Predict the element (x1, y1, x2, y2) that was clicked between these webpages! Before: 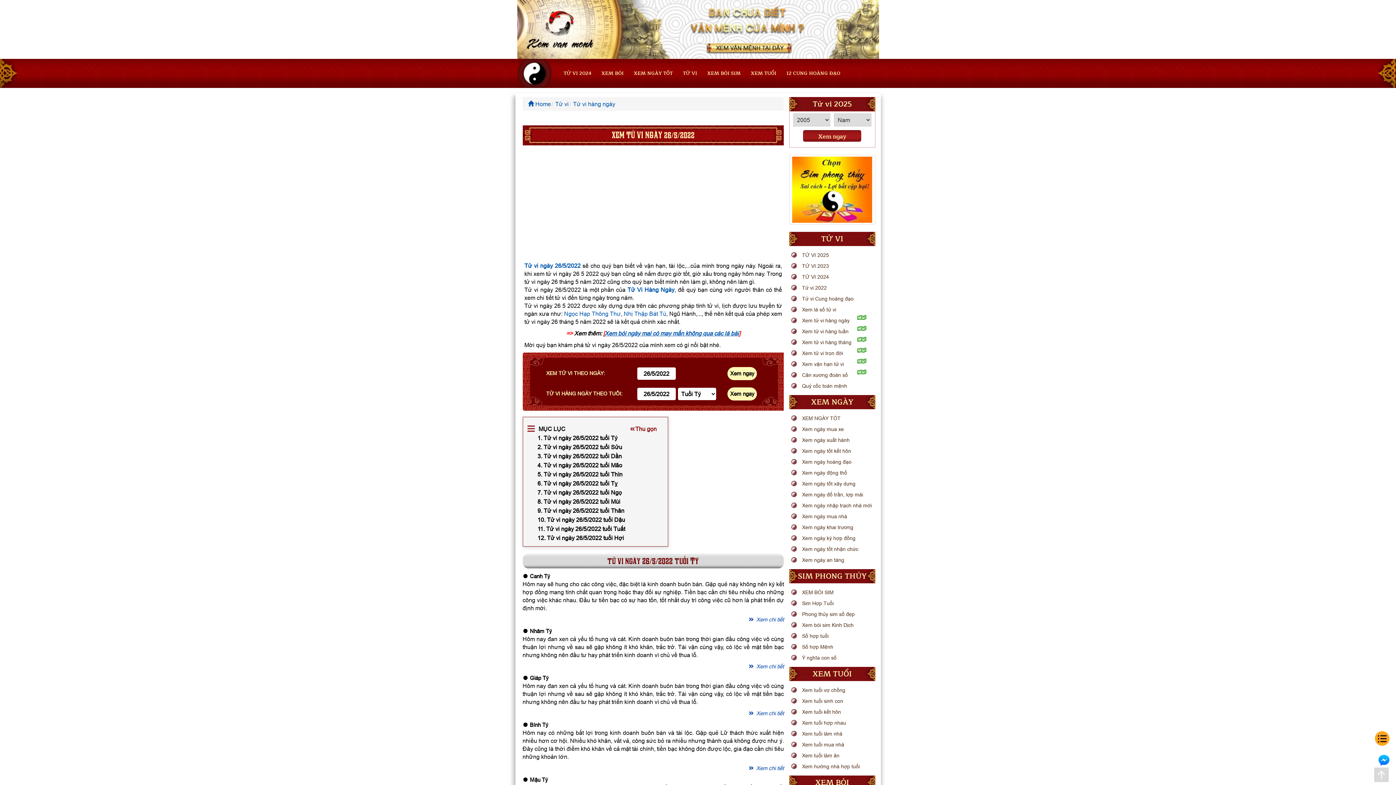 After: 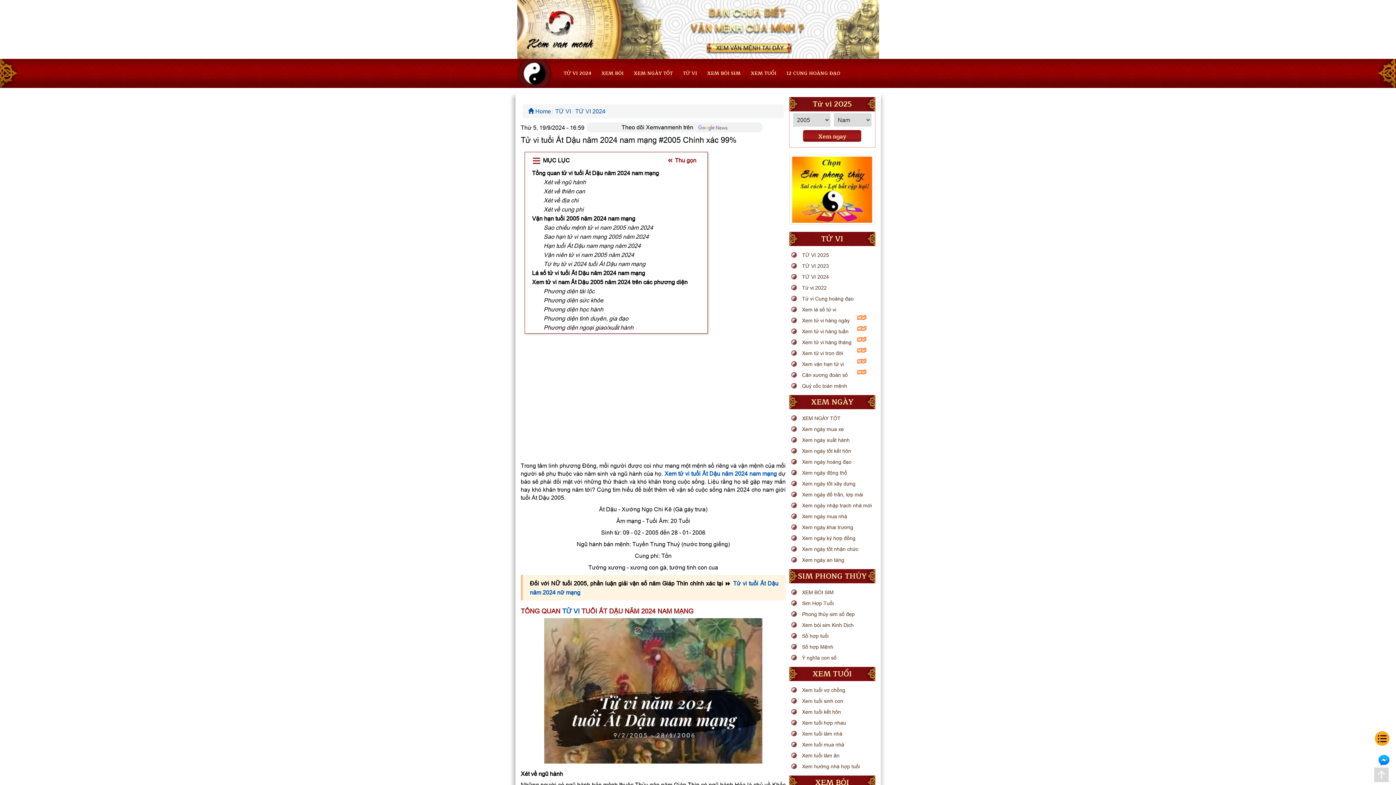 Action: label: Xem ngay bbox: (803, 130, 861, 141)